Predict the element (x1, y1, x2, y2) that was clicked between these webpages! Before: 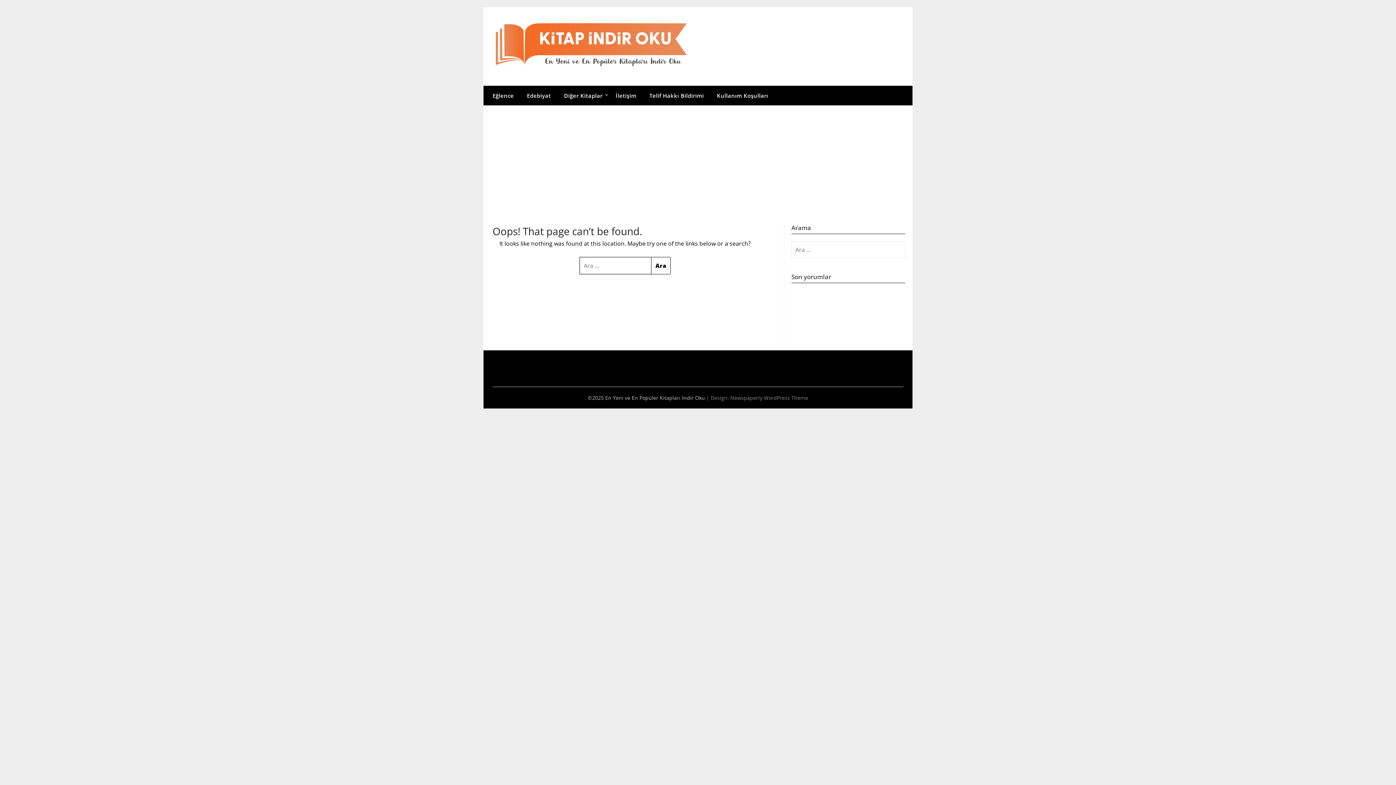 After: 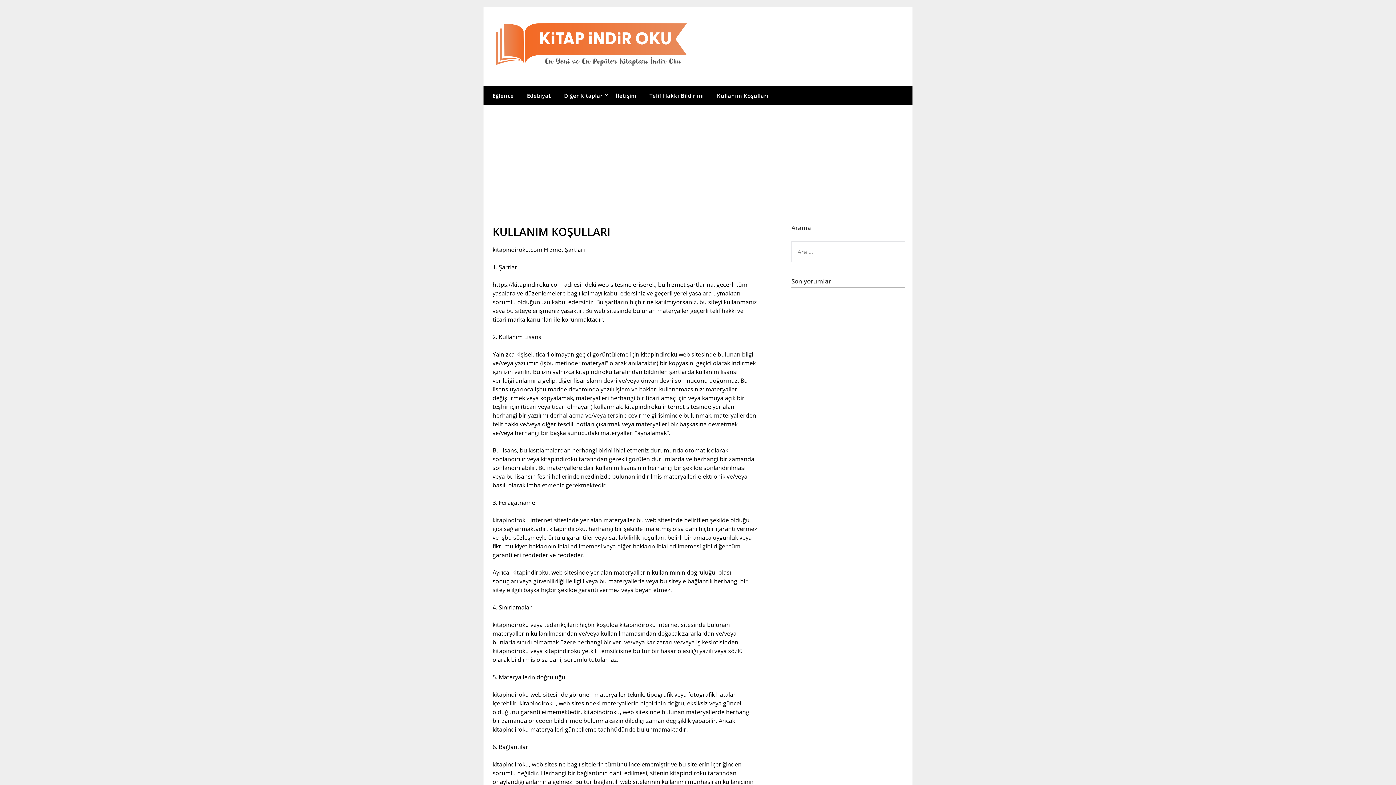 Action: bbox: (711, 85, 774, 105) label: Kullanım Koşulları